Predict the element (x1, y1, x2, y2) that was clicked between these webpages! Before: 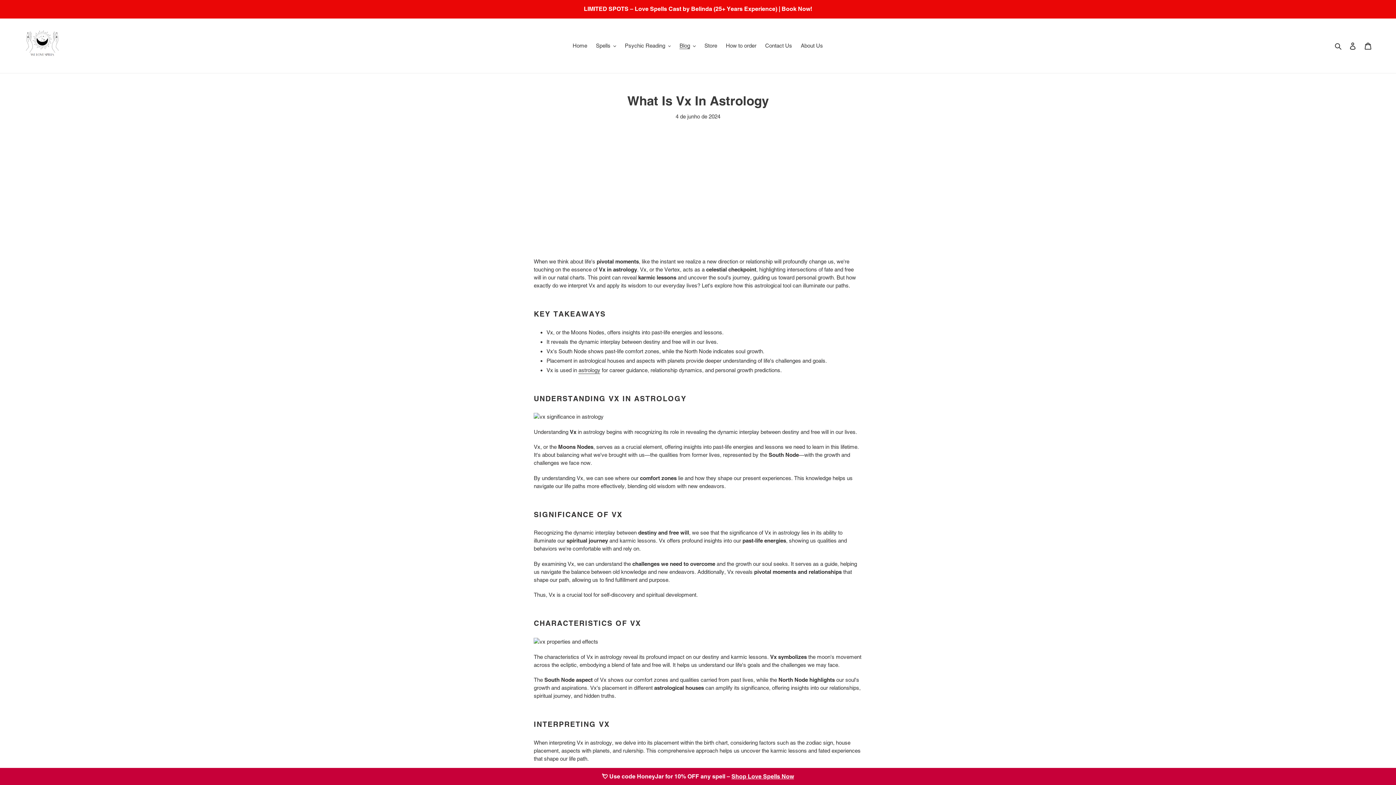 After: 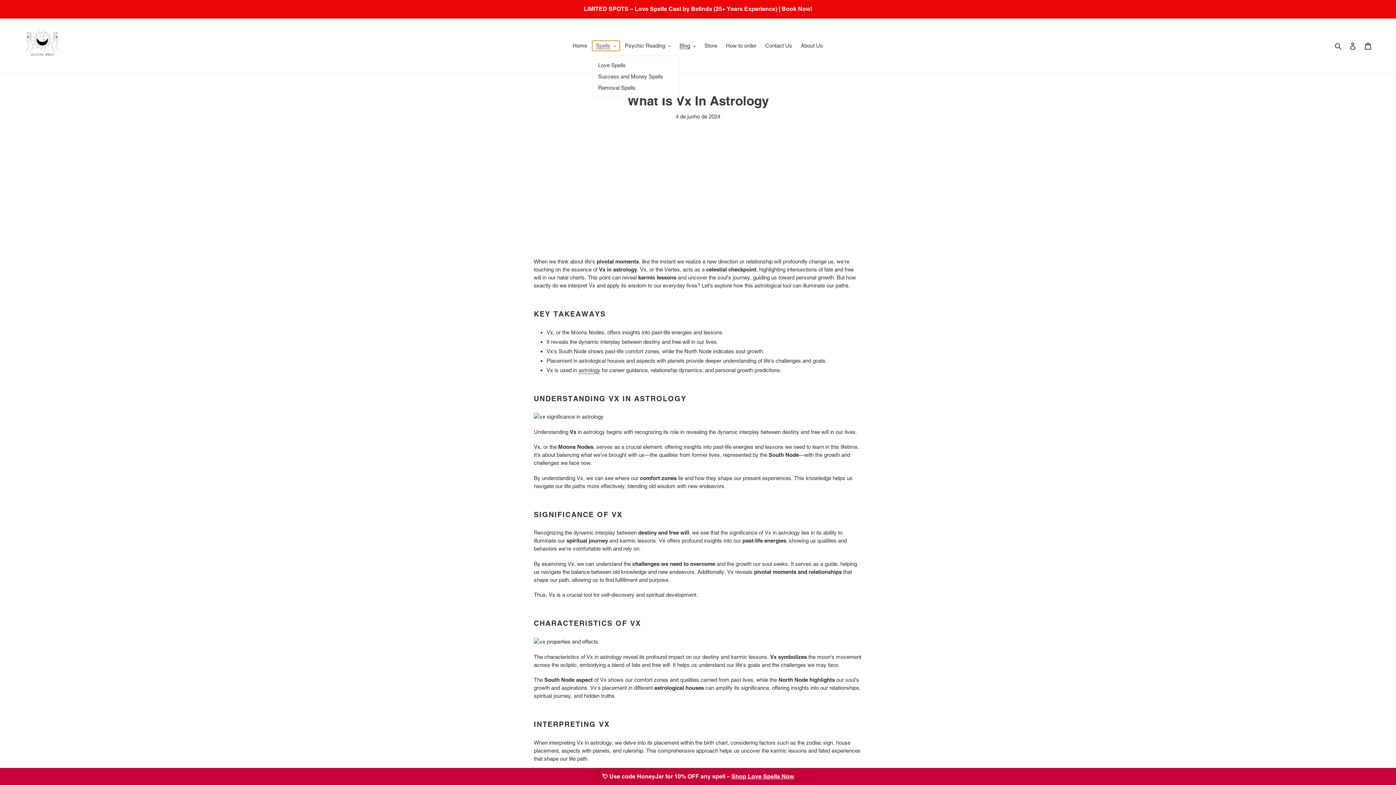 Action: bbox: (592, 40, 619, 50) label: Spells